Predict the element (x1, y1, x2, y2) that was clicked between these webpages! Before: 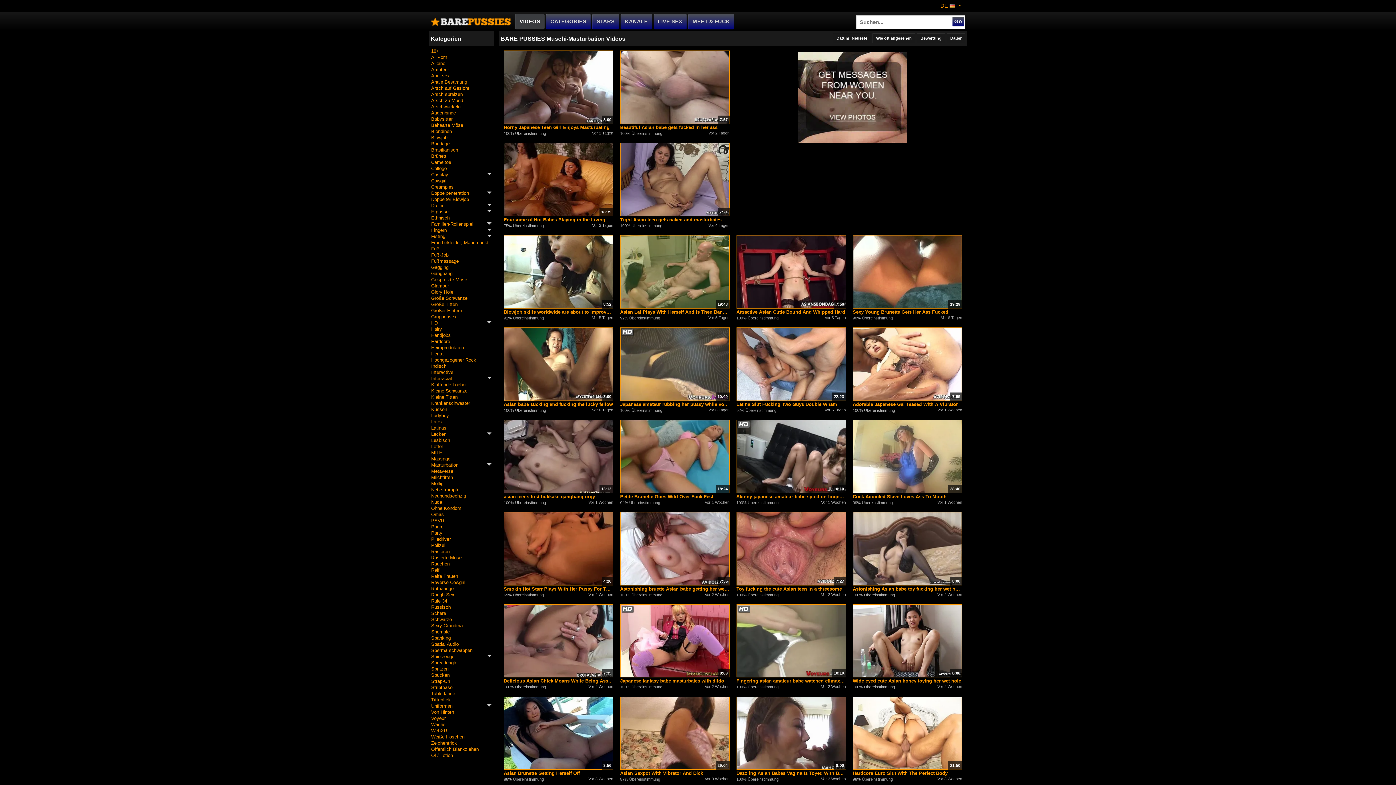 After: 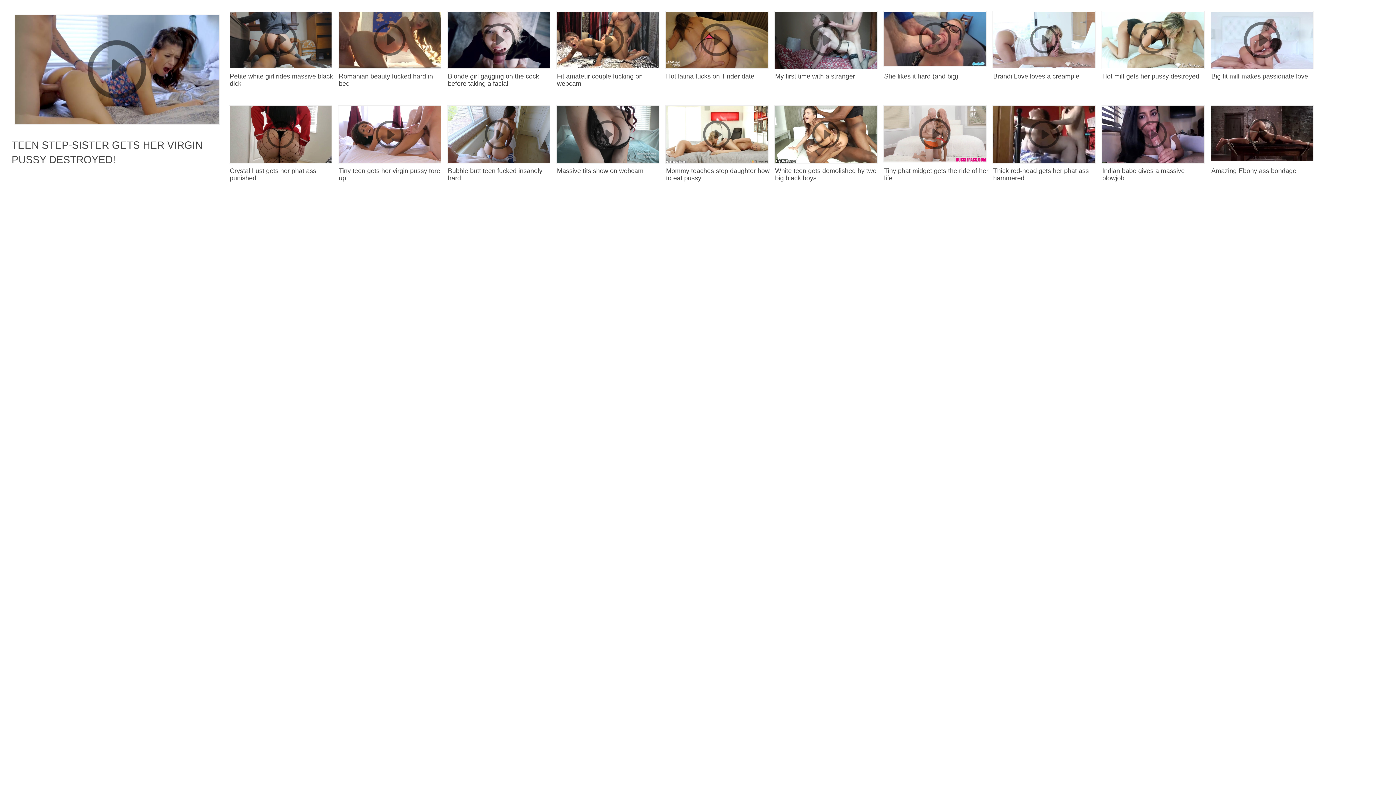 Action: label: Heimproduktion bbox: (431, 344, 491, 350)